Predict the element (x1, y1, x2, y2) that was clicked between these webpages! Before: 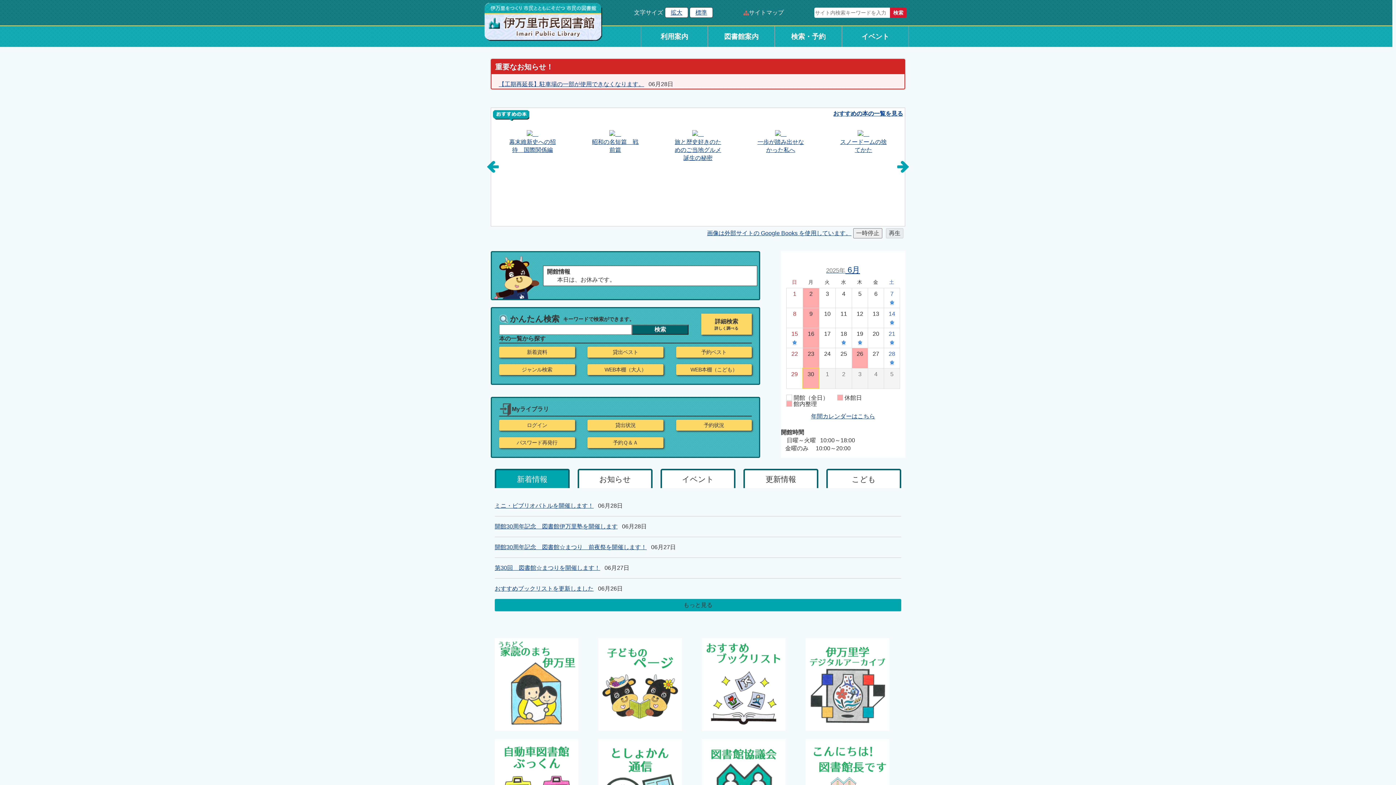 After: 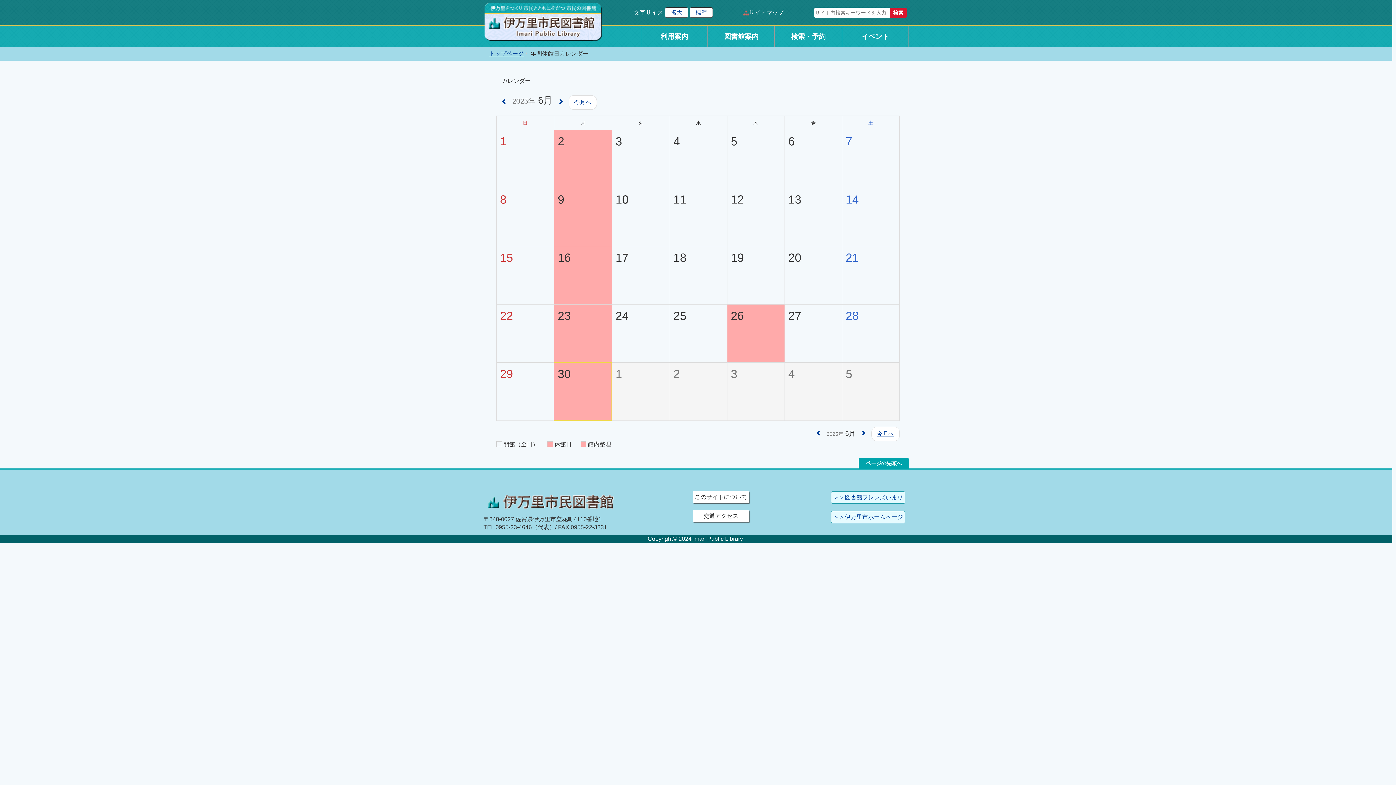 Action: bbox: (811, 413, 875, 419) label: 年間カレンダーはこちら